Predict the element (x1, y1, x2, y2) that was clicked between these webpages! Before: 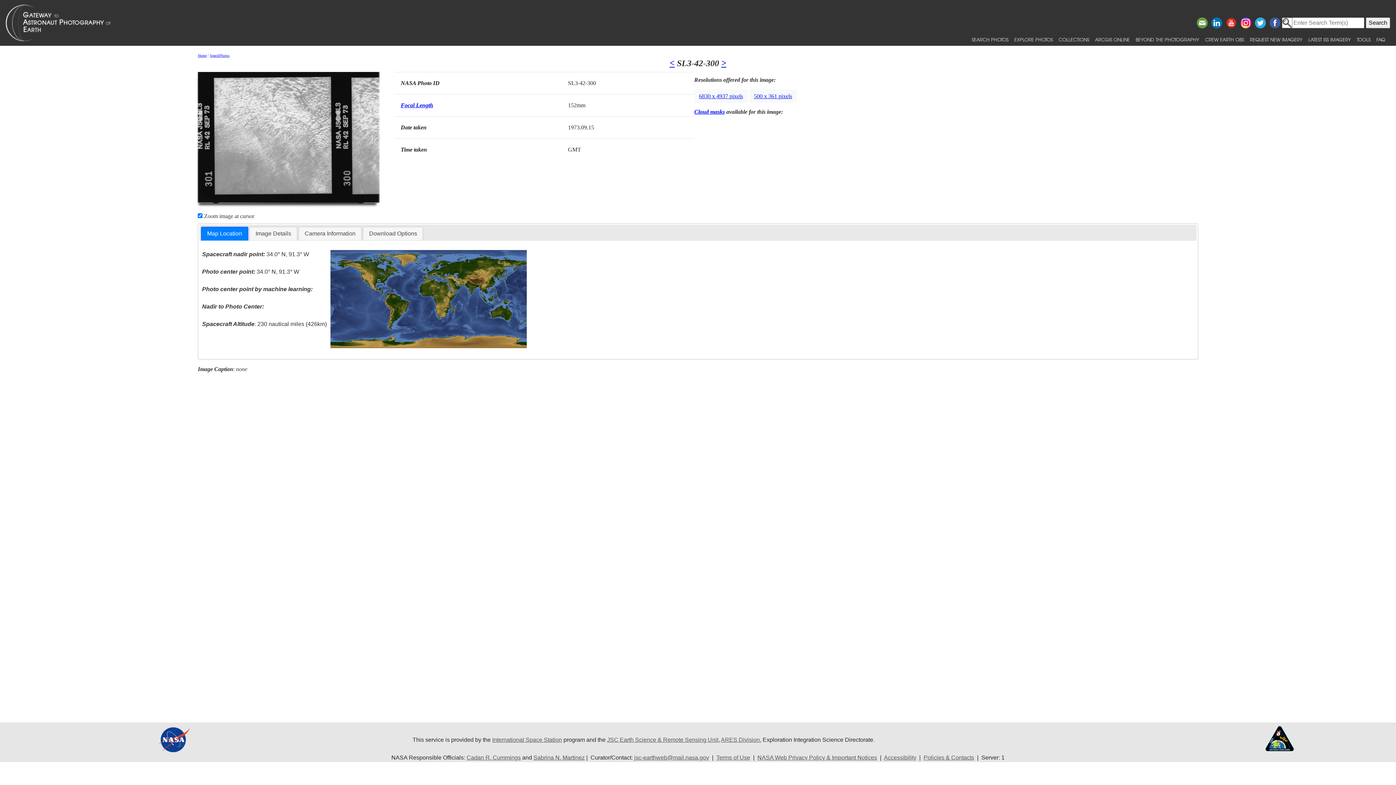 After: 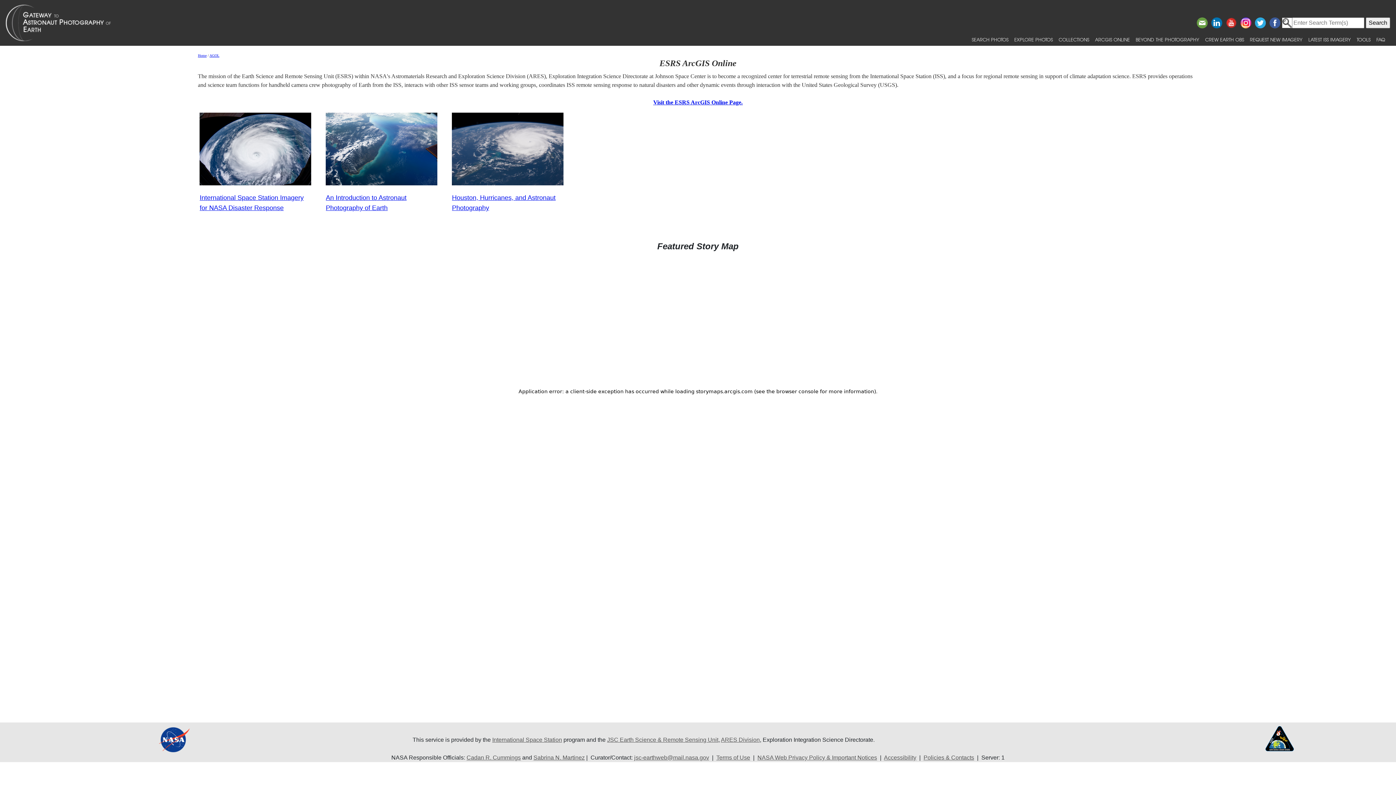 Action: label: ARCGIS ONLINE bbox: (1092, 33, 1133, 45)